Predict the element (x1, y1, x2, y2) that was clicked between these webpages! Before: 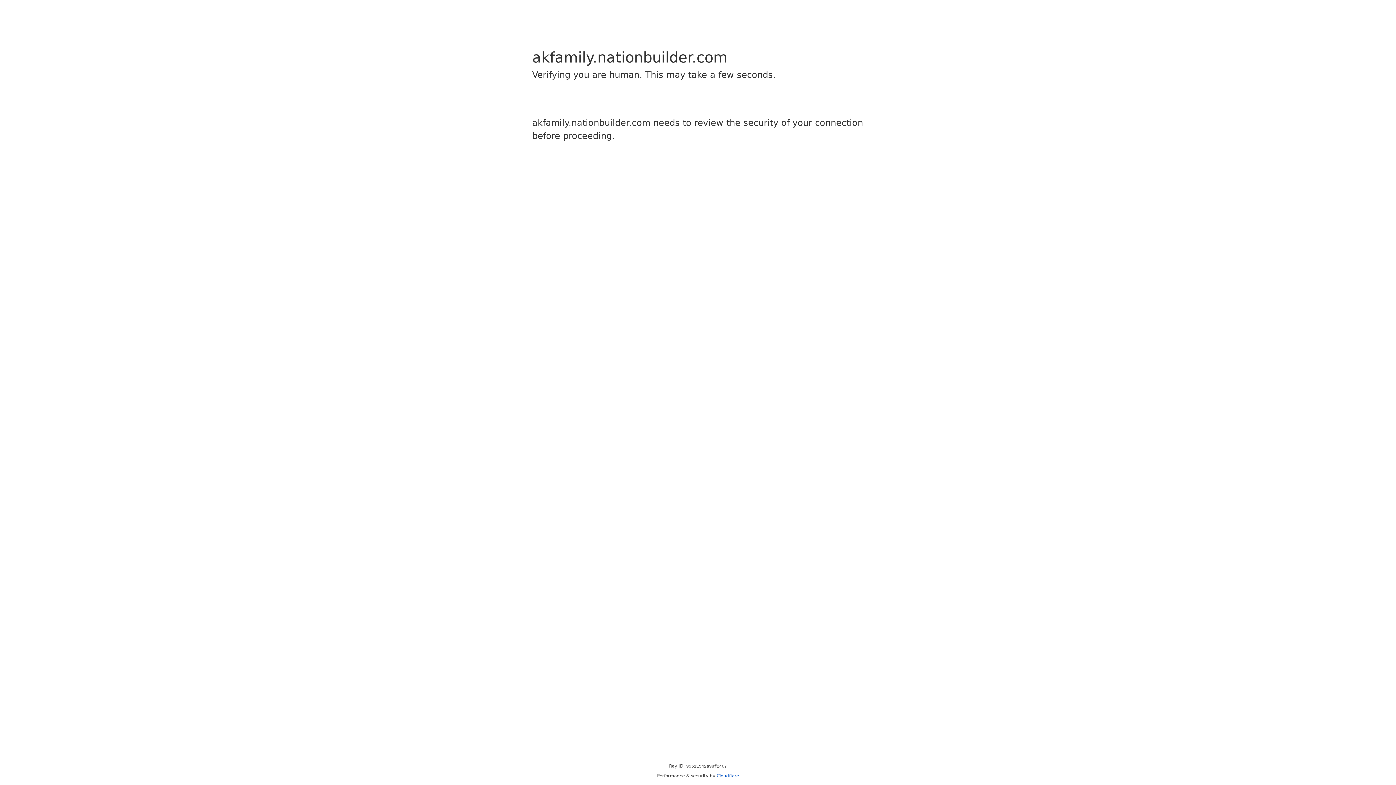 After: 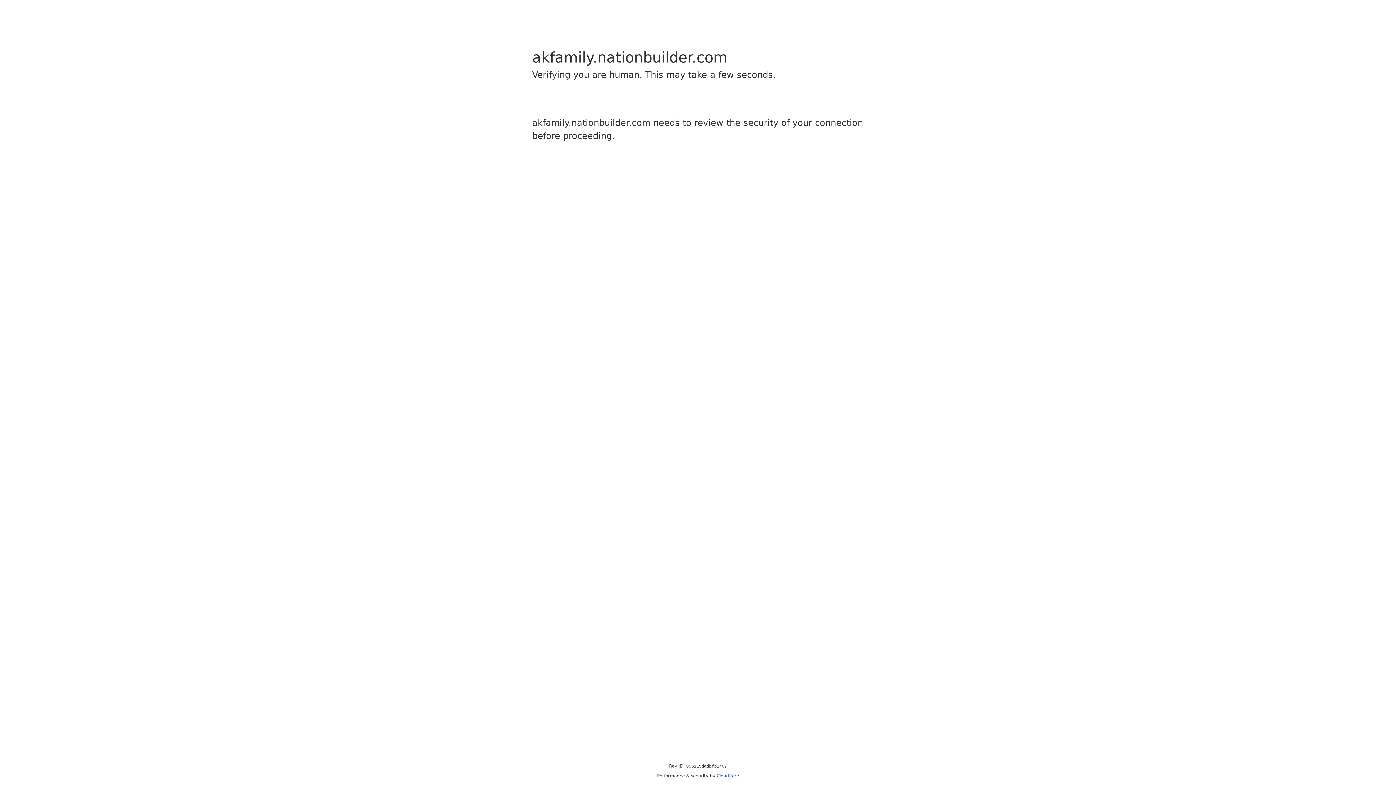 Action: bbox: (716, 773, 739, 778) label: Cloudflare